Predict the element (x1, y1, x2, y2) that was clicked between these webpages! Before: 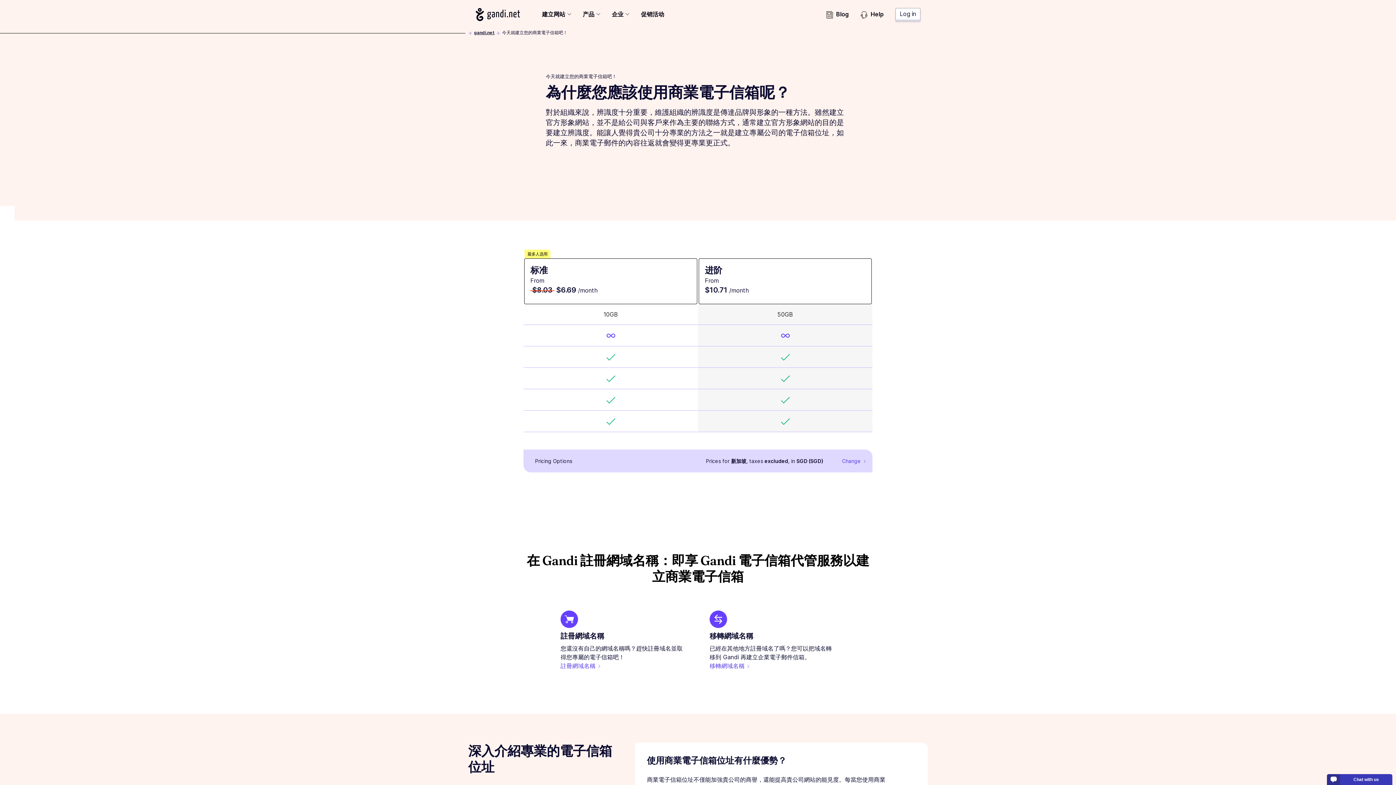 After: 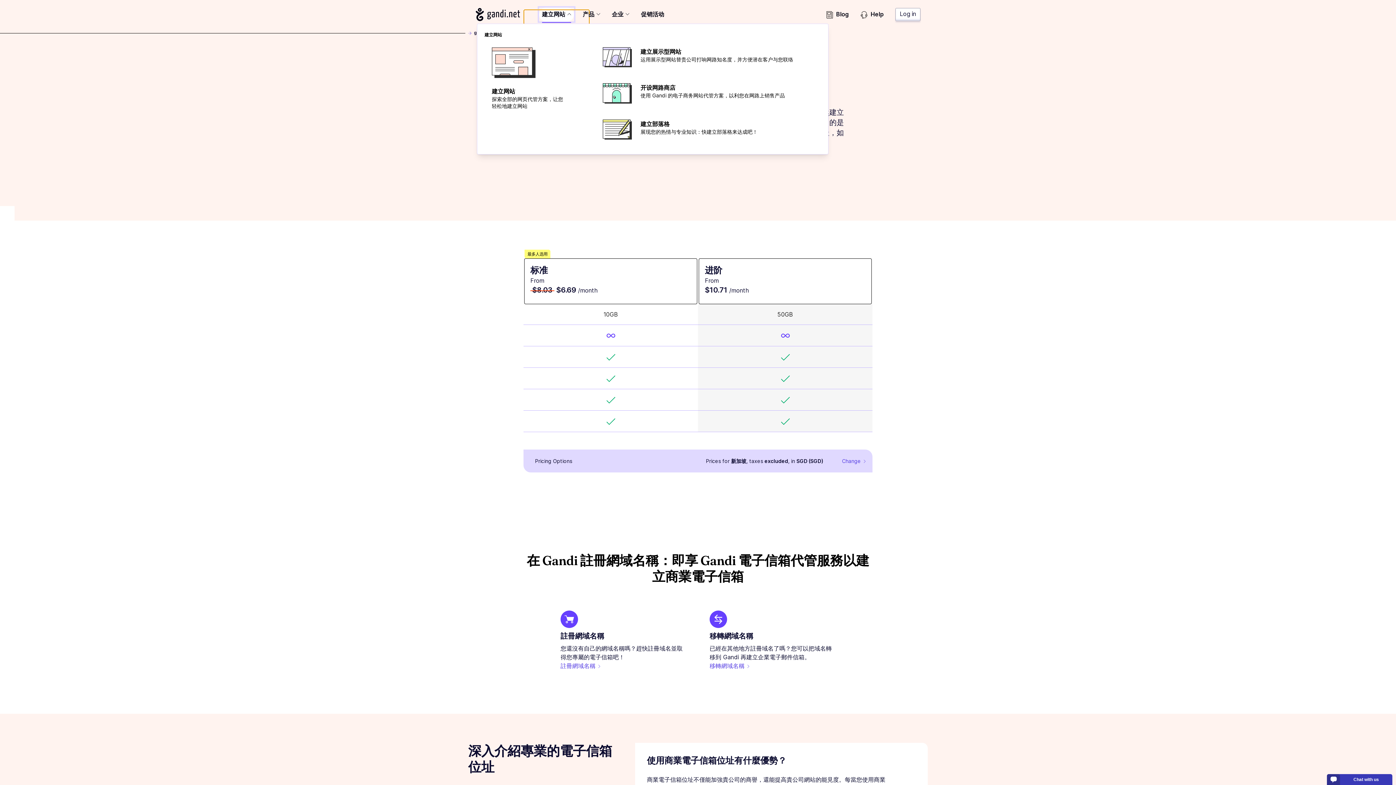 Action: bbox: (542, 9, 571, 23) label: 建立网站